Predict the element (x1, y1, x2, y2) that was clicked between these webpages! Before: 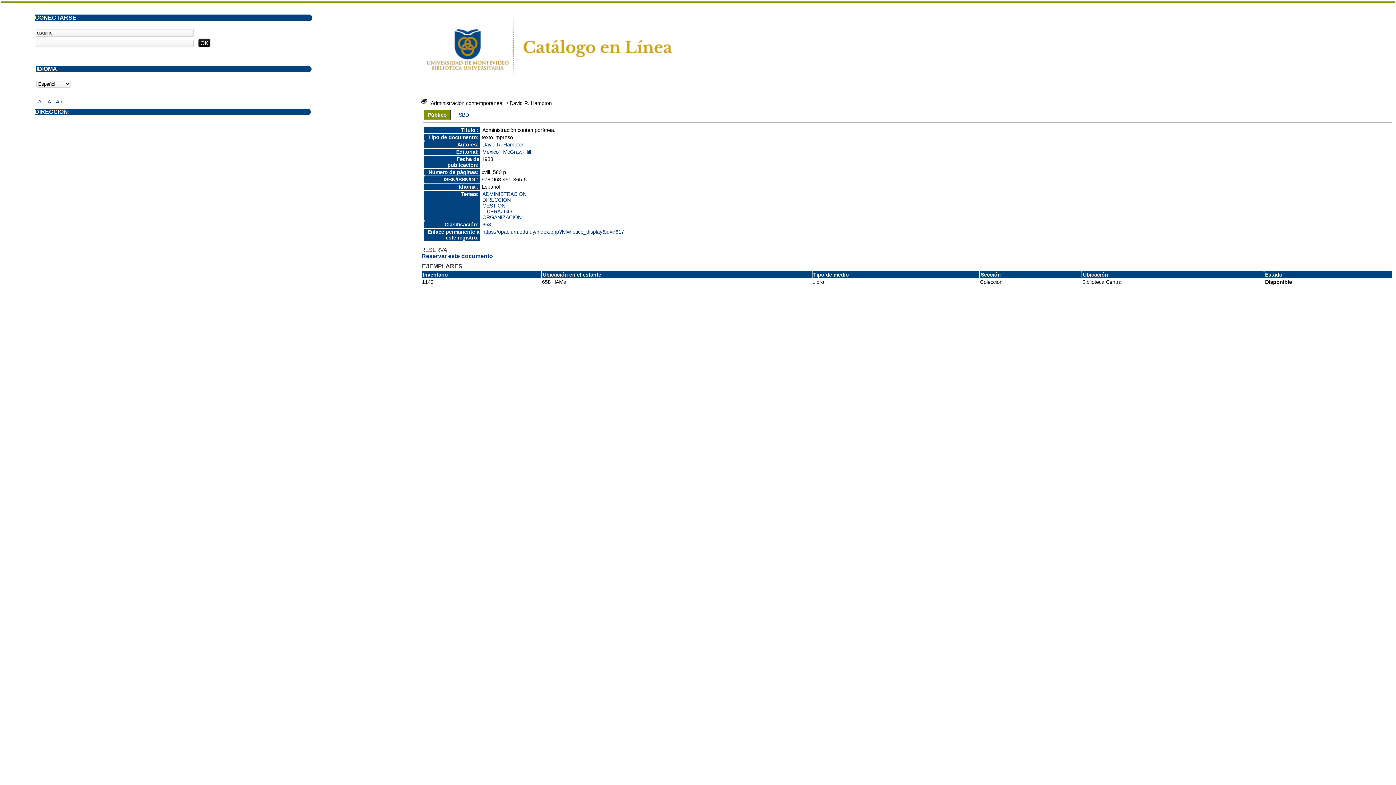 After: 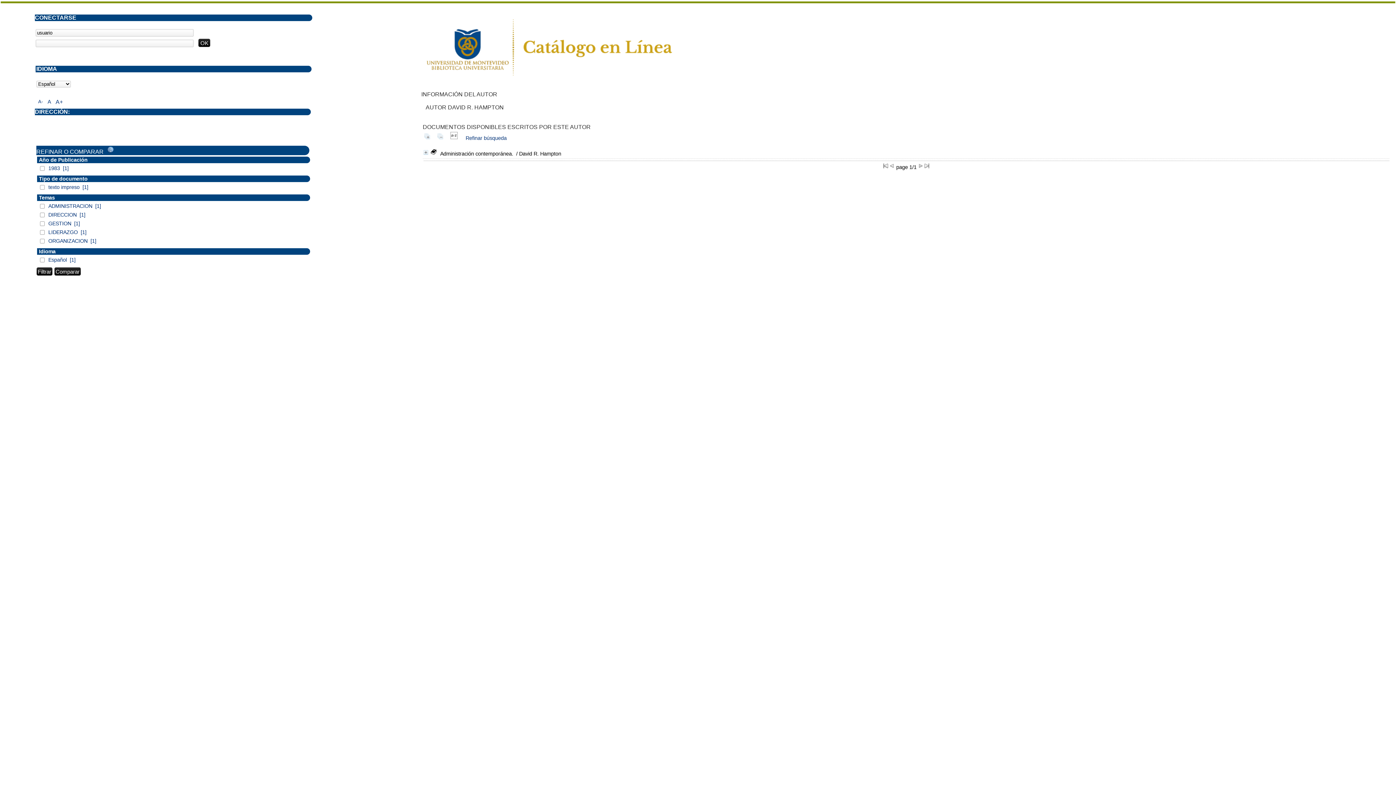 Action: bbox: (482, 141, 524, 147) label: David R. Hampton